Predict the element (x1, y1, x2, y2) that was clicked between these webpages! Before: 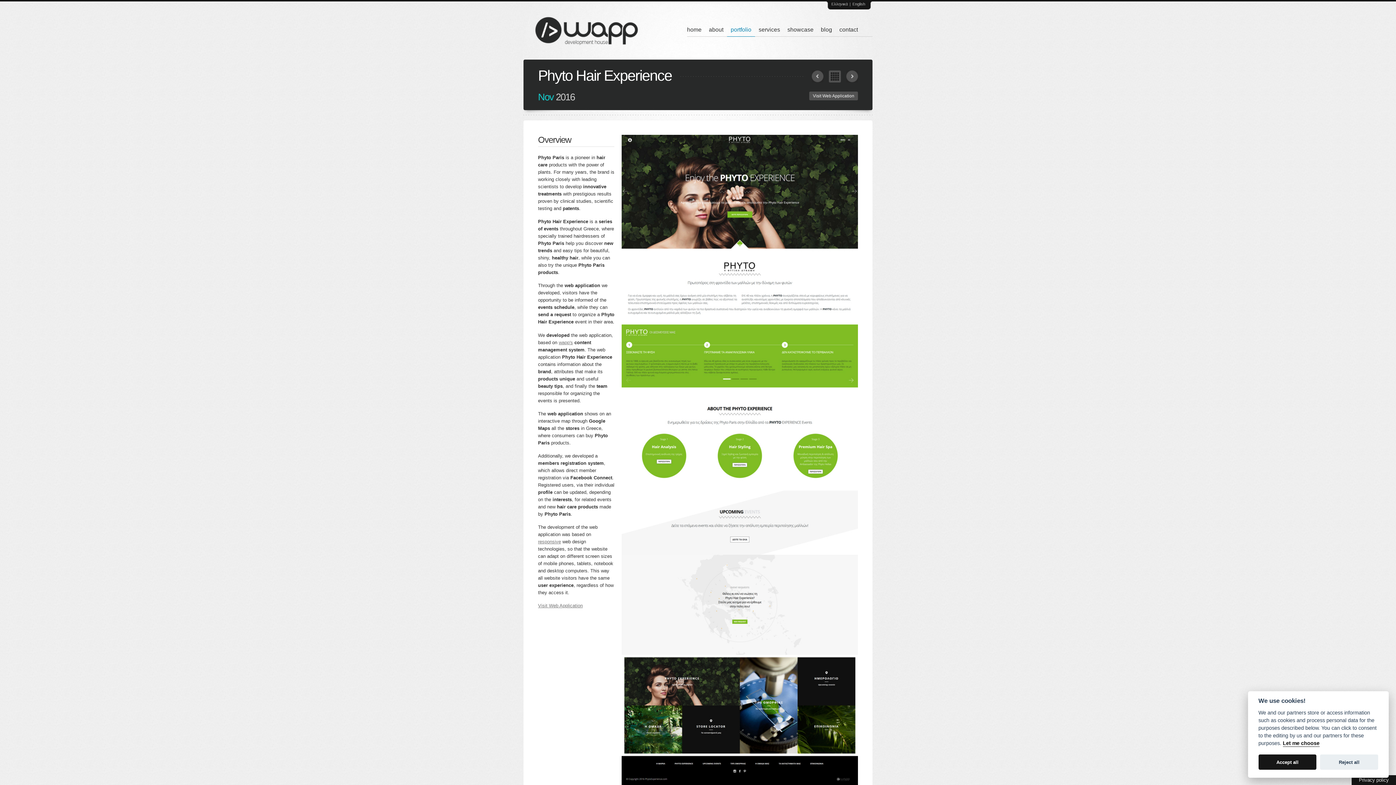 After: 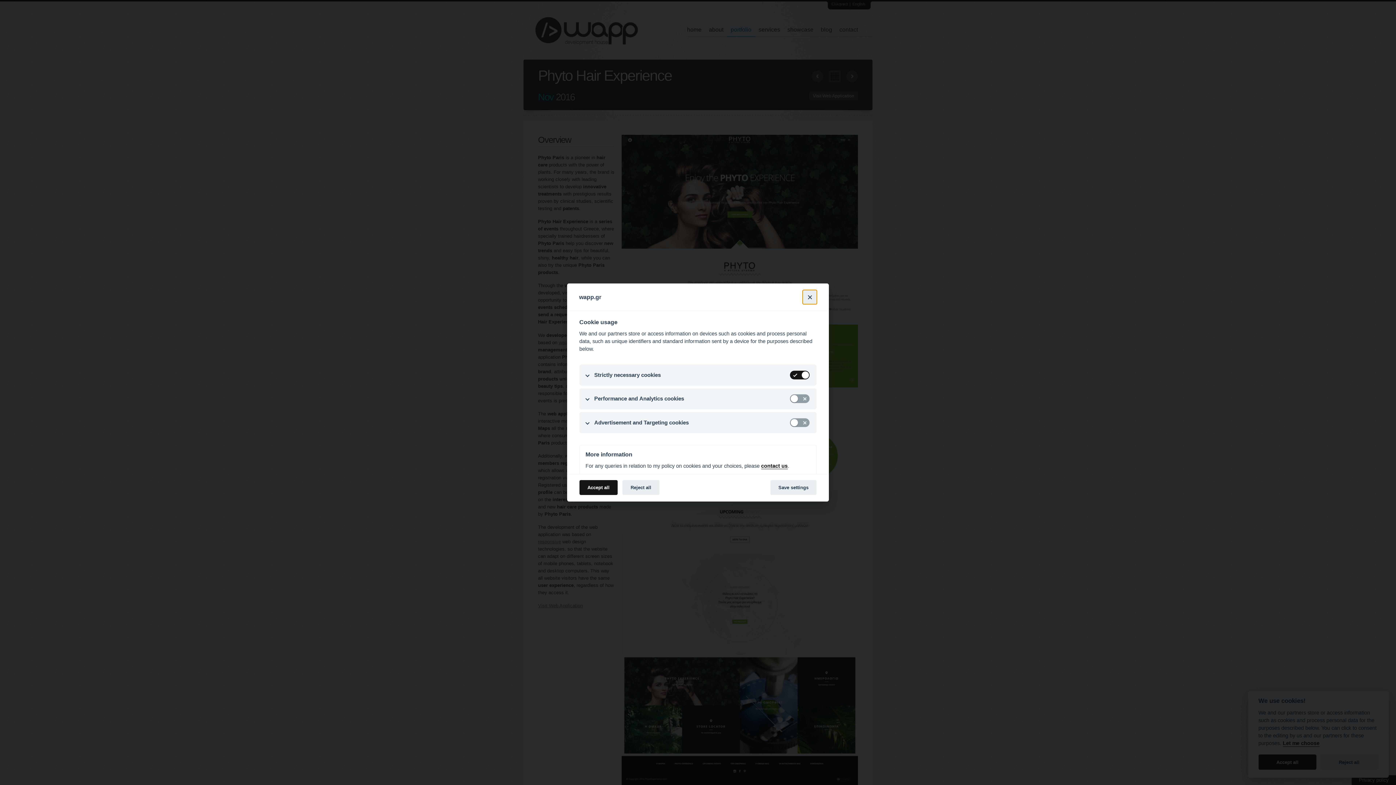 Action: bbox: (1283, 740, 1319, 747) label: Let me choose